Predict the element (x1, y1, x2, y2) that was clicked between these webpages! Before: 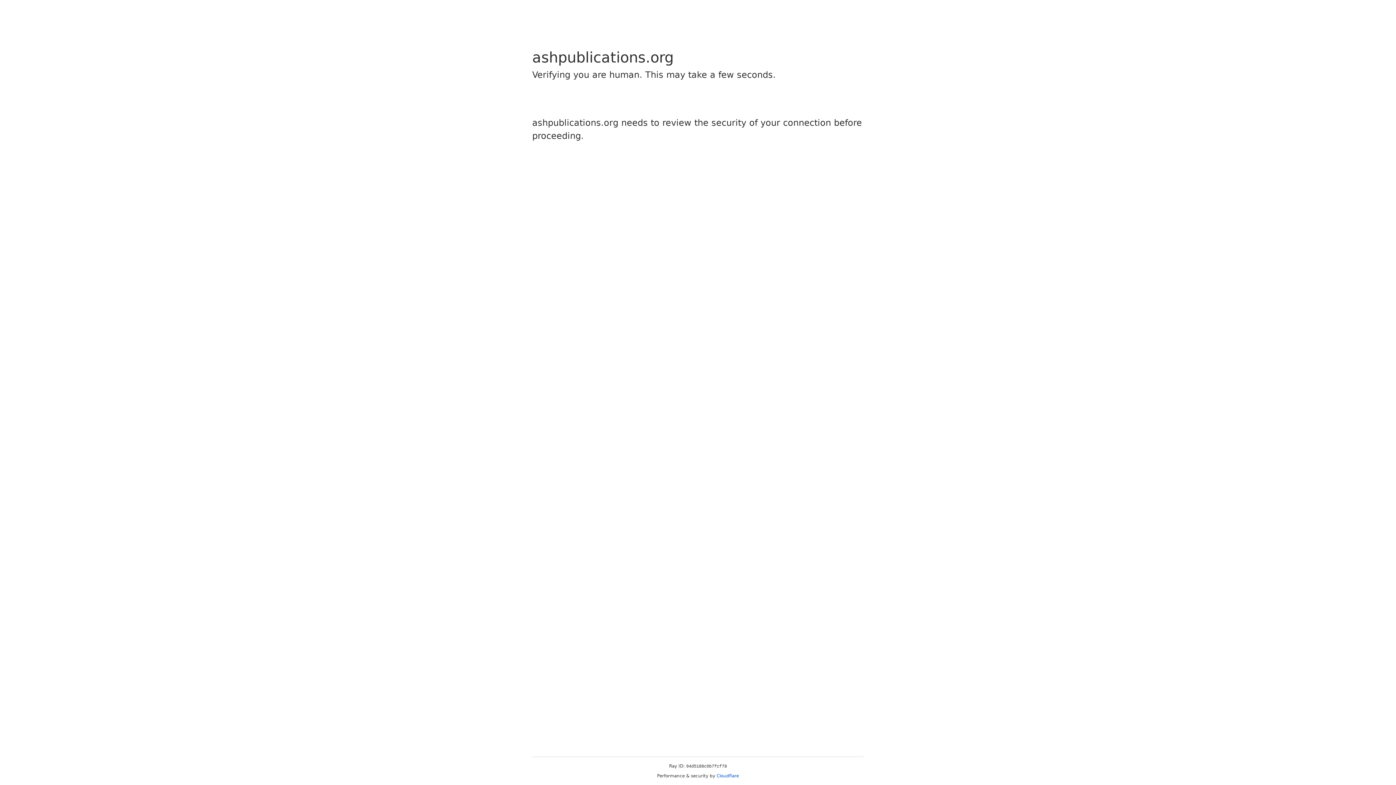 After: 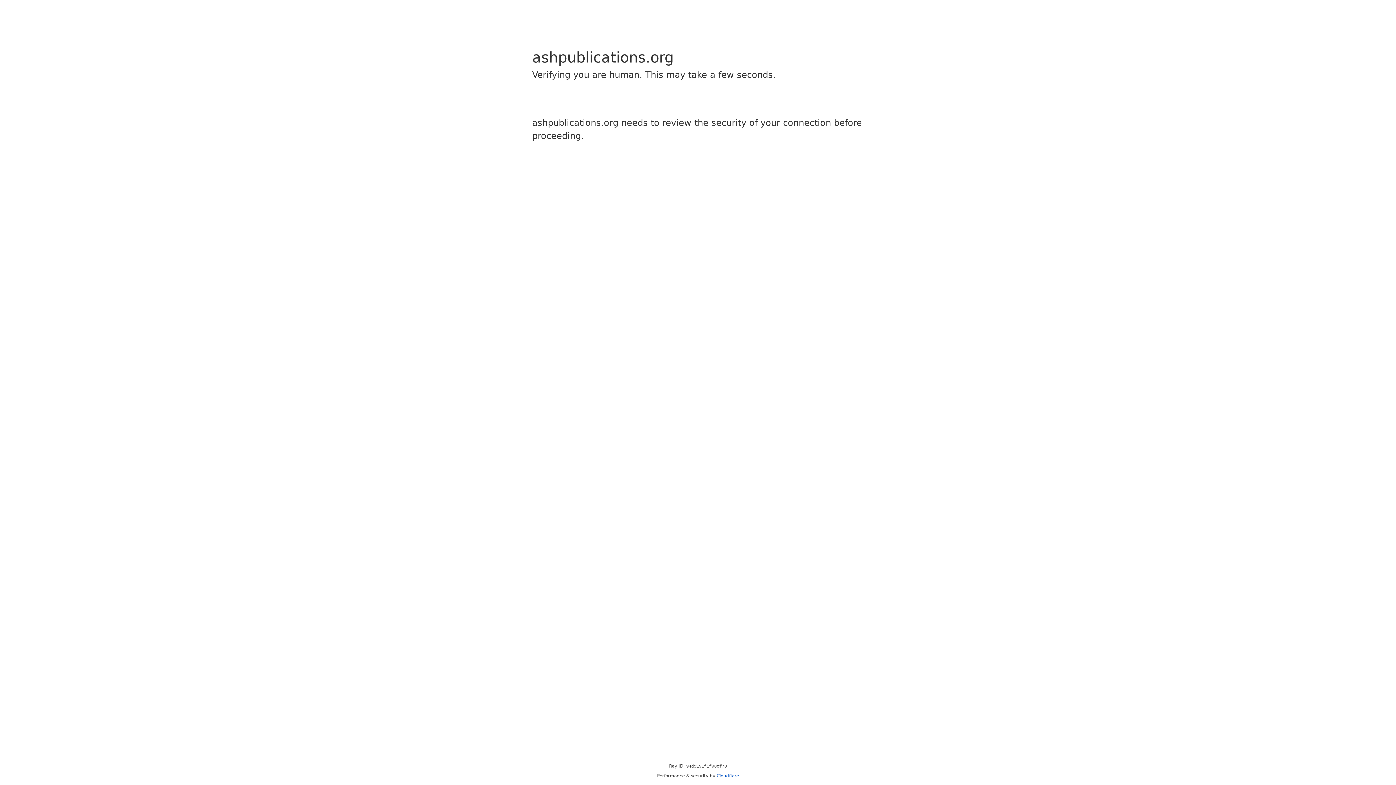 Action: bbox: (716, 773, 739, 778) label: Cloudflare